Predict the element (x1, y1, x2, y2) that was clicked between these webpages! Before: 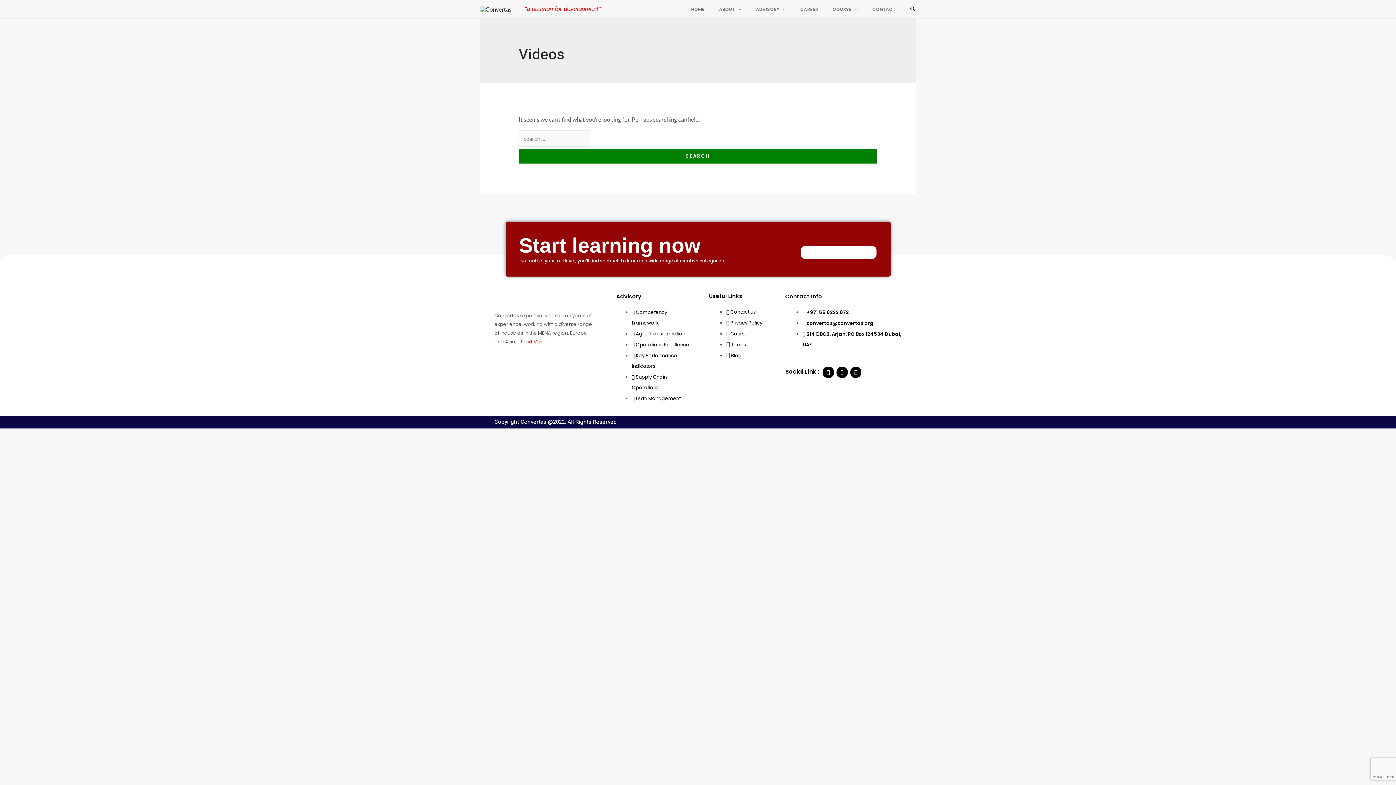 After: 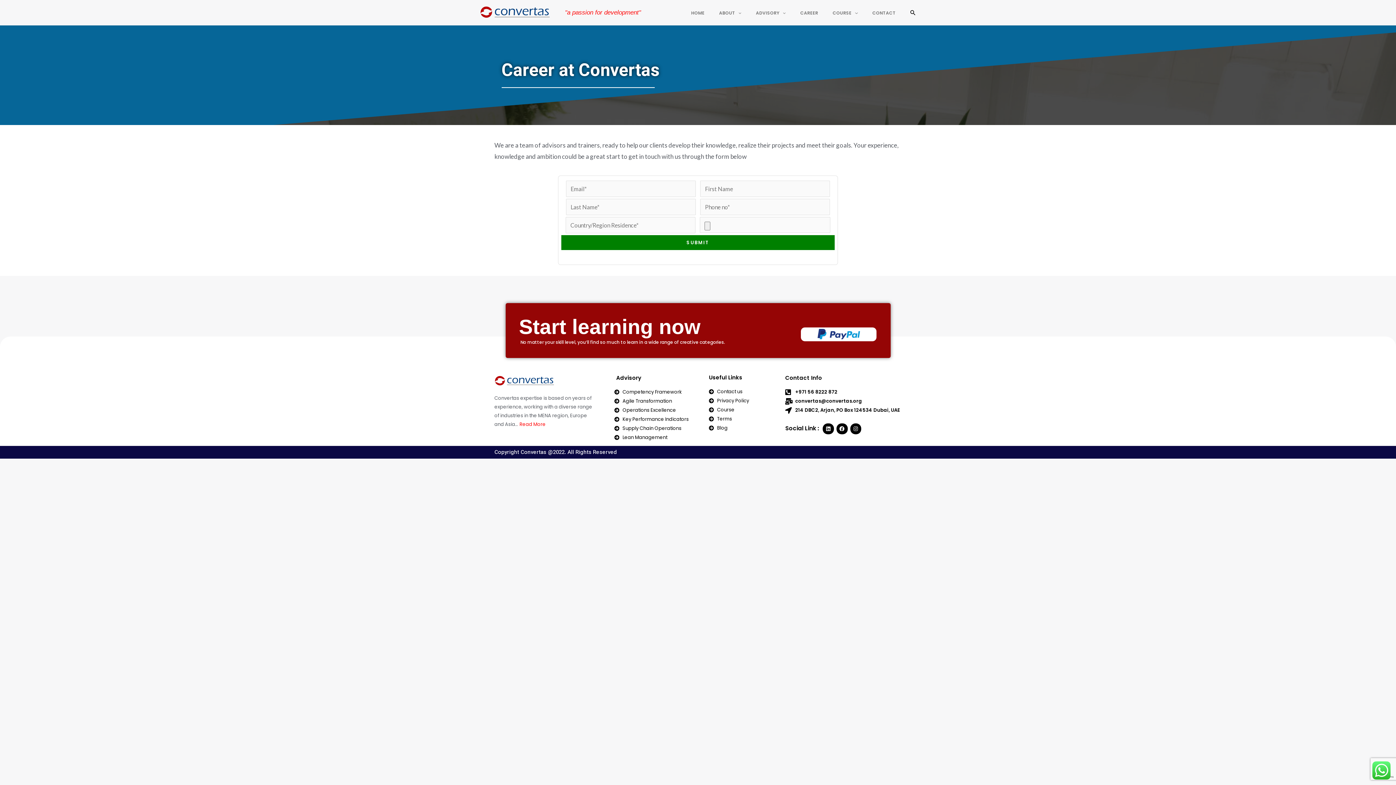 Action: bbox: (793, 5, 825, 13) label: CAREER